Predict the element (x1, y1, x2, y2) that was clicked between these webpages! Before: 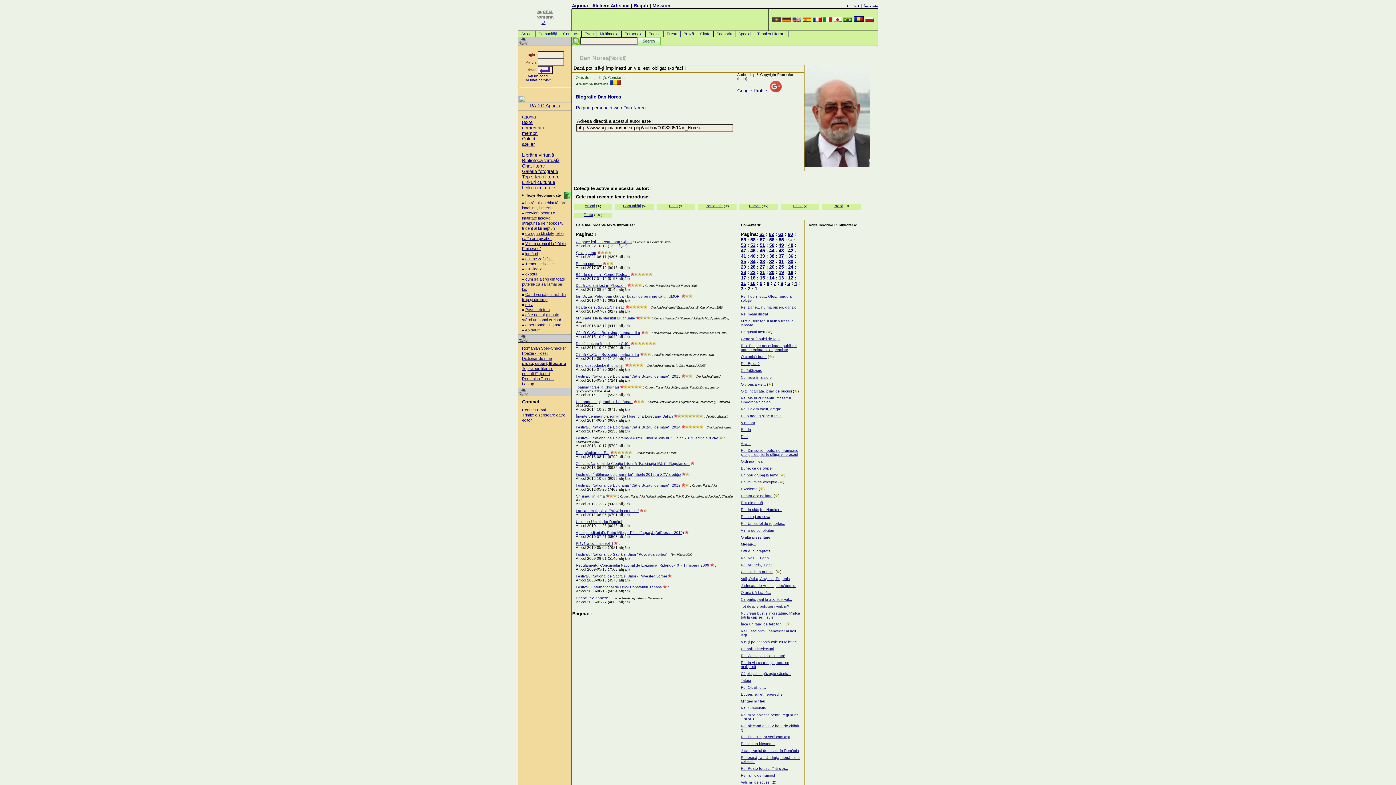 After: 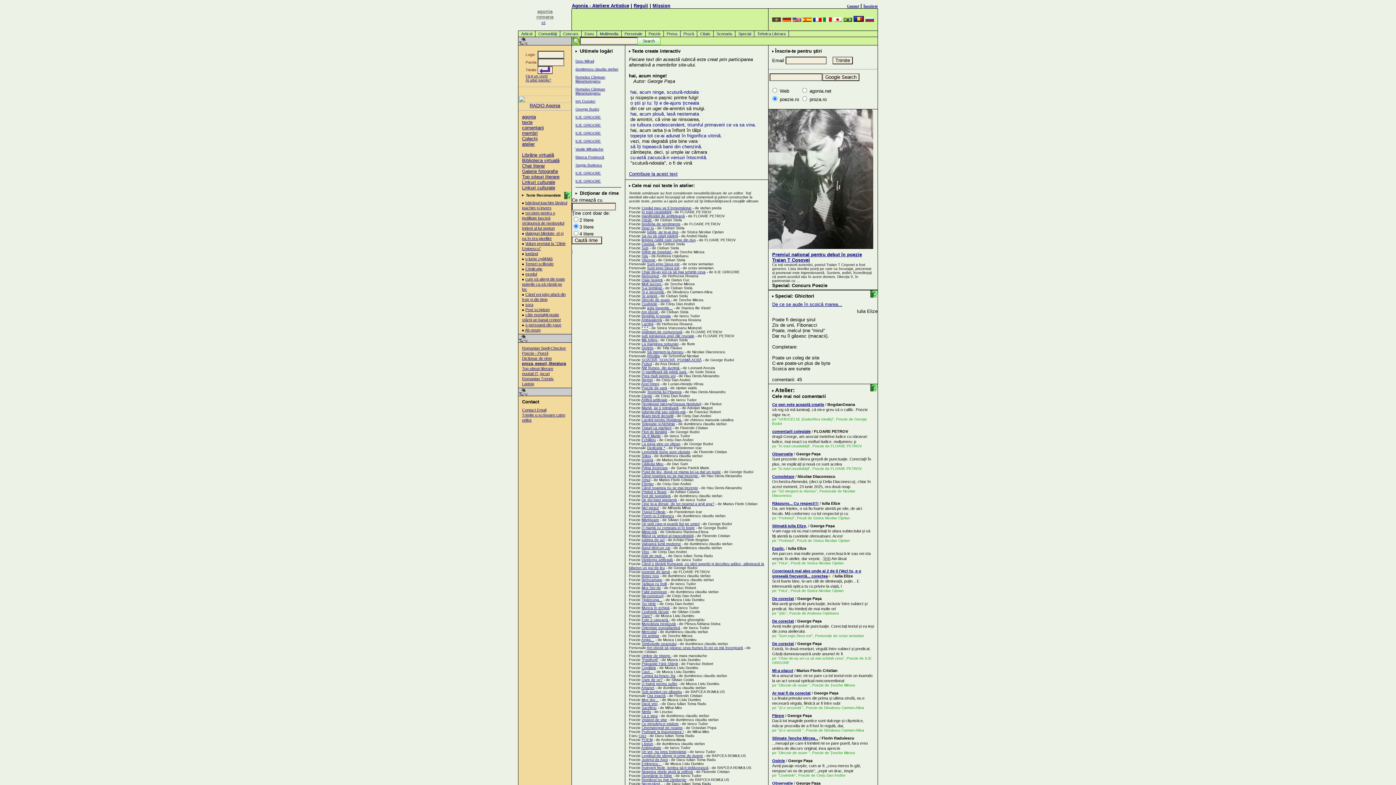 Action: label: atelier bbox: (522, 141, 534, 146)